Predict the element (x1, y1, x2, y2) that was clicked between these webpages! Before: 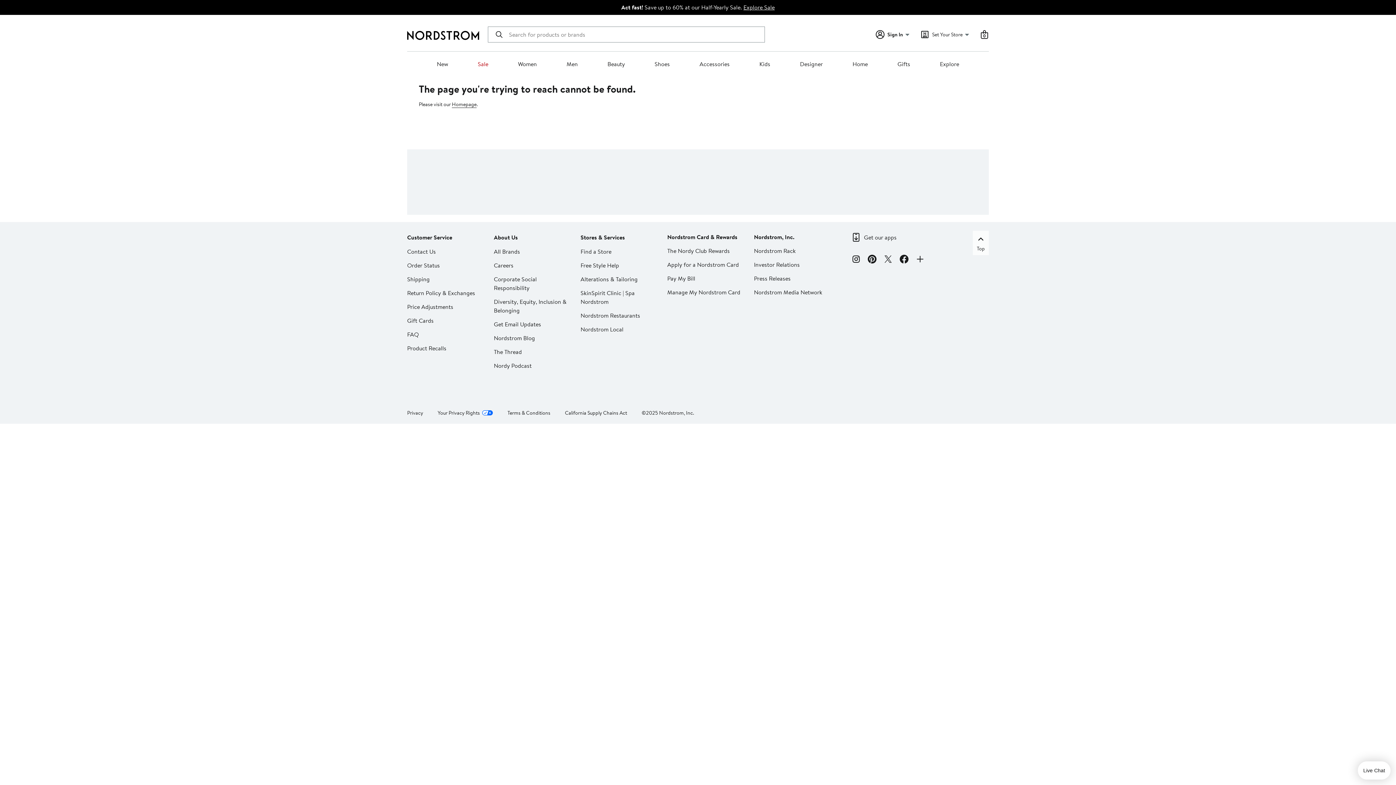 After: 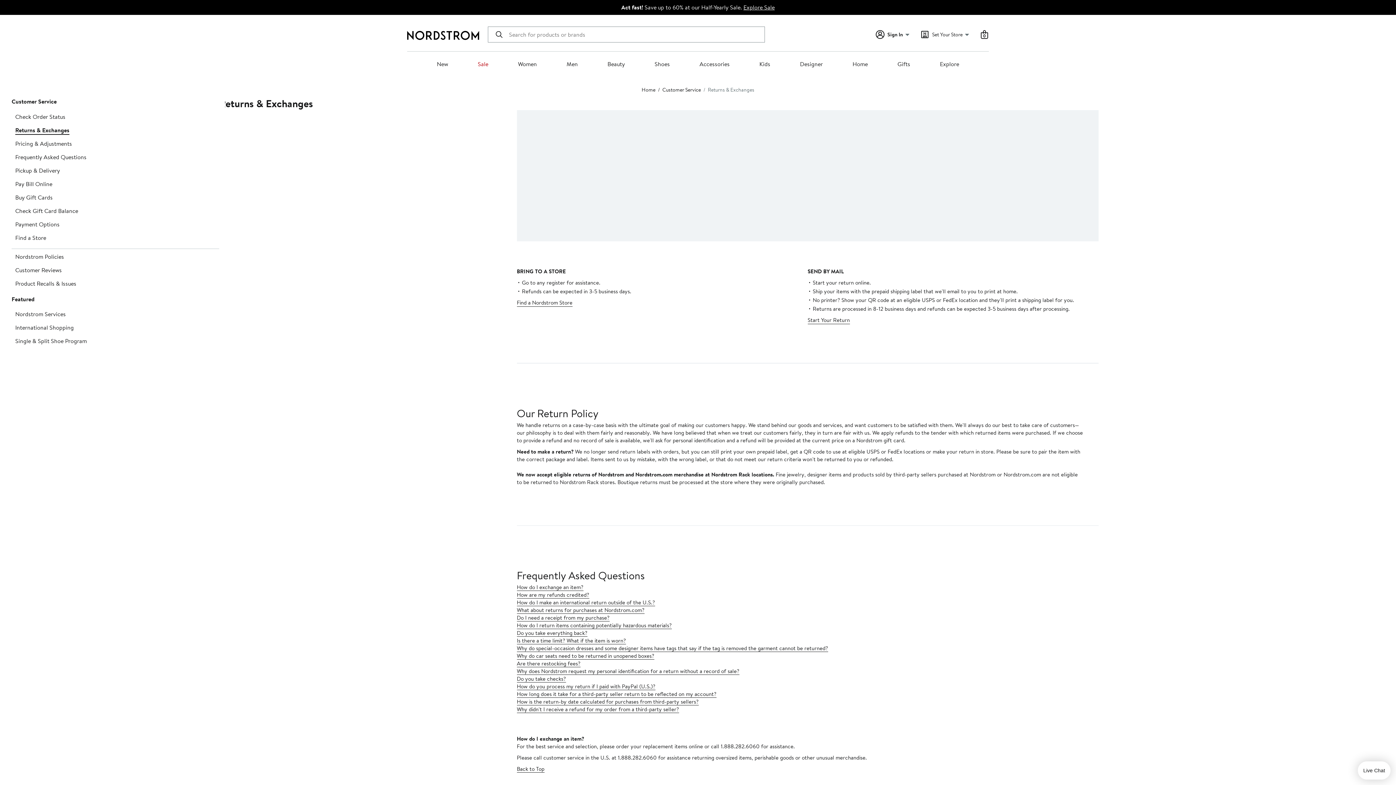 Action: bbox: (407, 289, 475, 297) label: Return Policy & Exchanges